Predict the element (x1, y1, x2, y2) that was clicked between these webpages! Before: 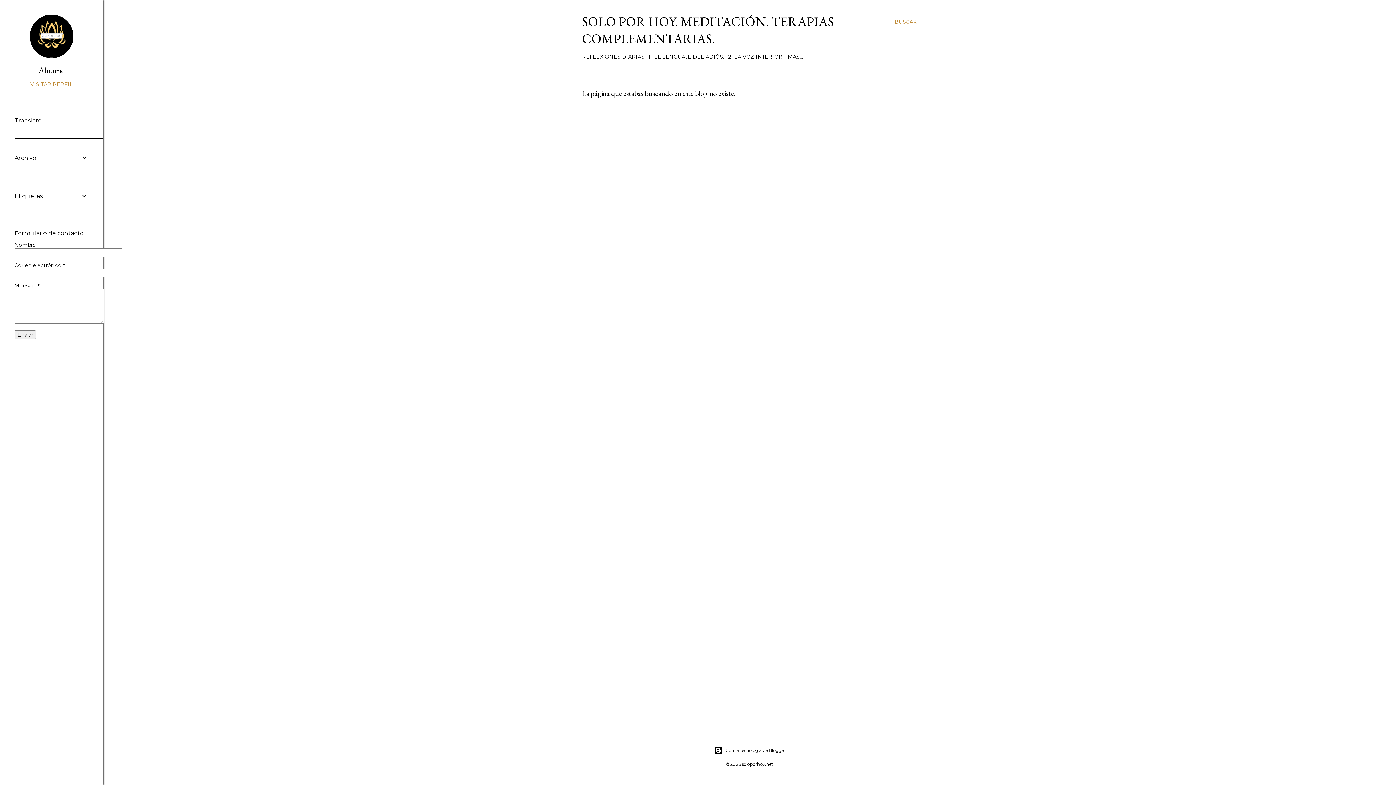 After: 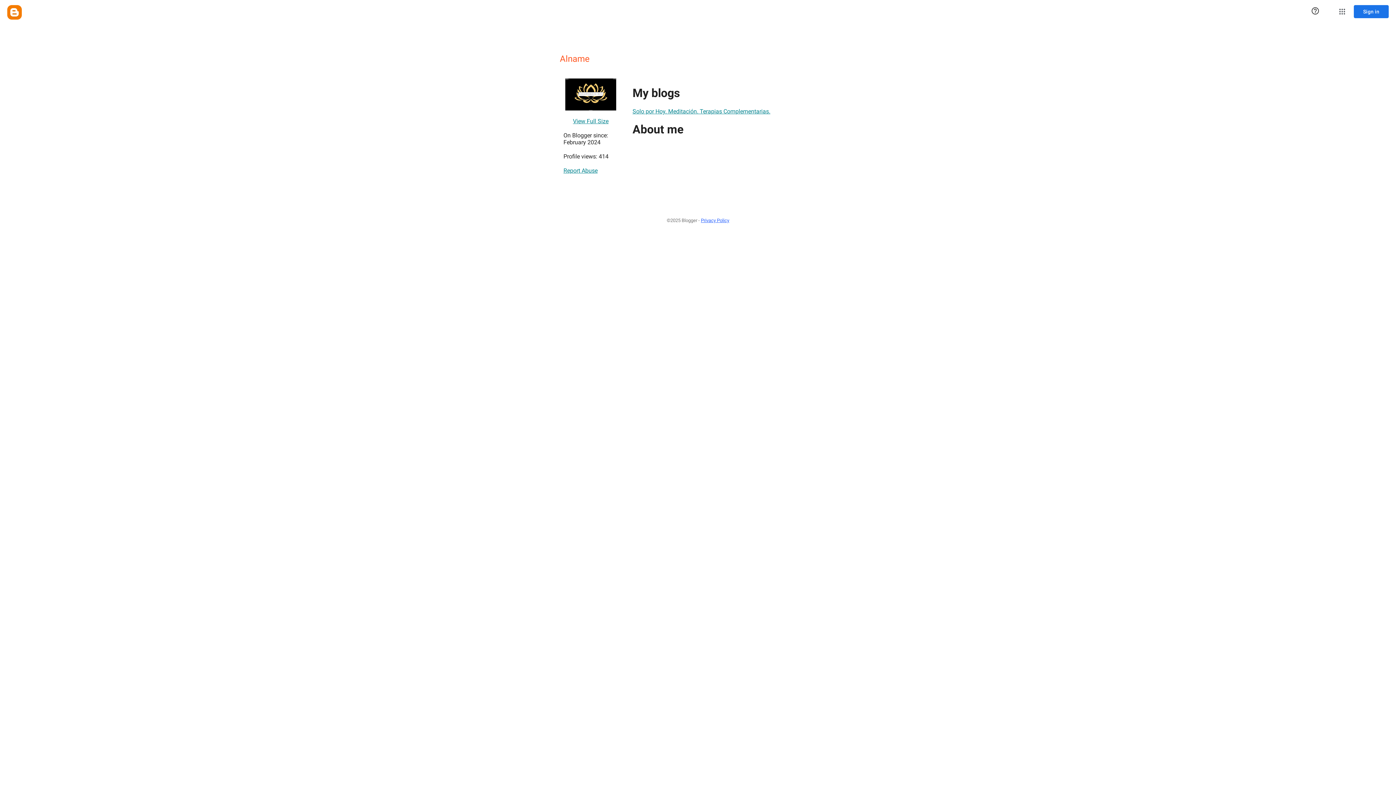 Action: bbox: (14, 81, 88, 87) label: VISITAR PERFIL